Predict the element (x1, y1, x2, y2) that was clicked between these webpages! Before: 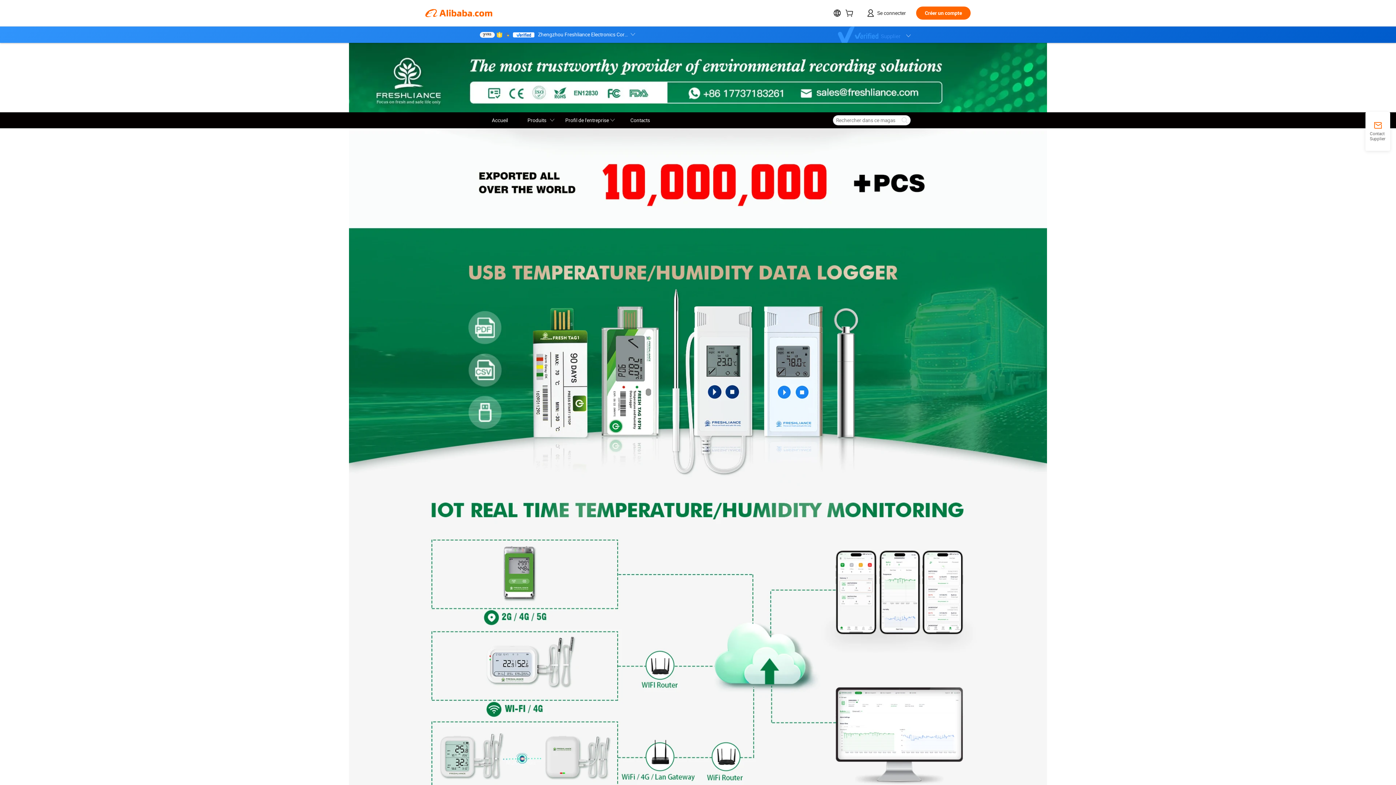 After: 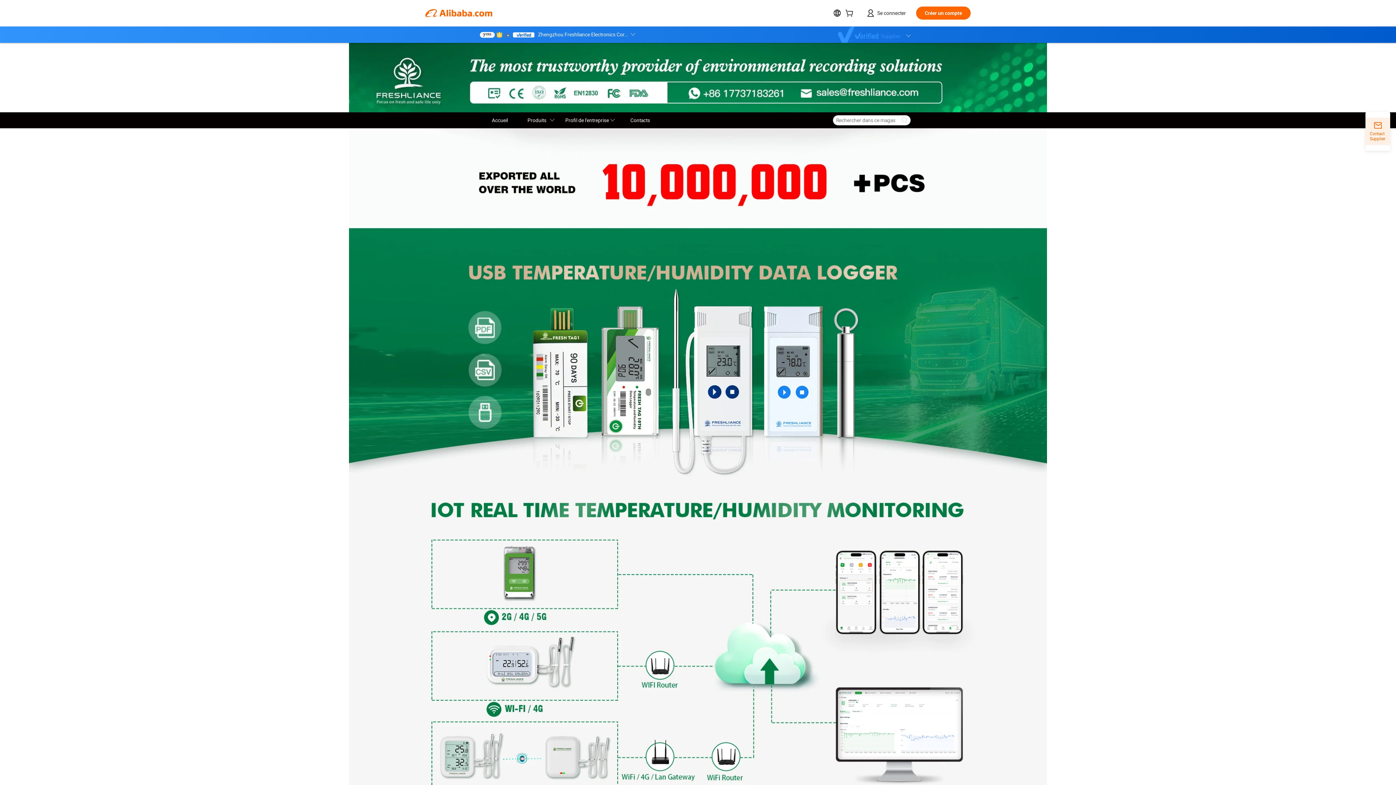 Action: label: Contact Supplier bbox: (1365, 121, 1390, 141)